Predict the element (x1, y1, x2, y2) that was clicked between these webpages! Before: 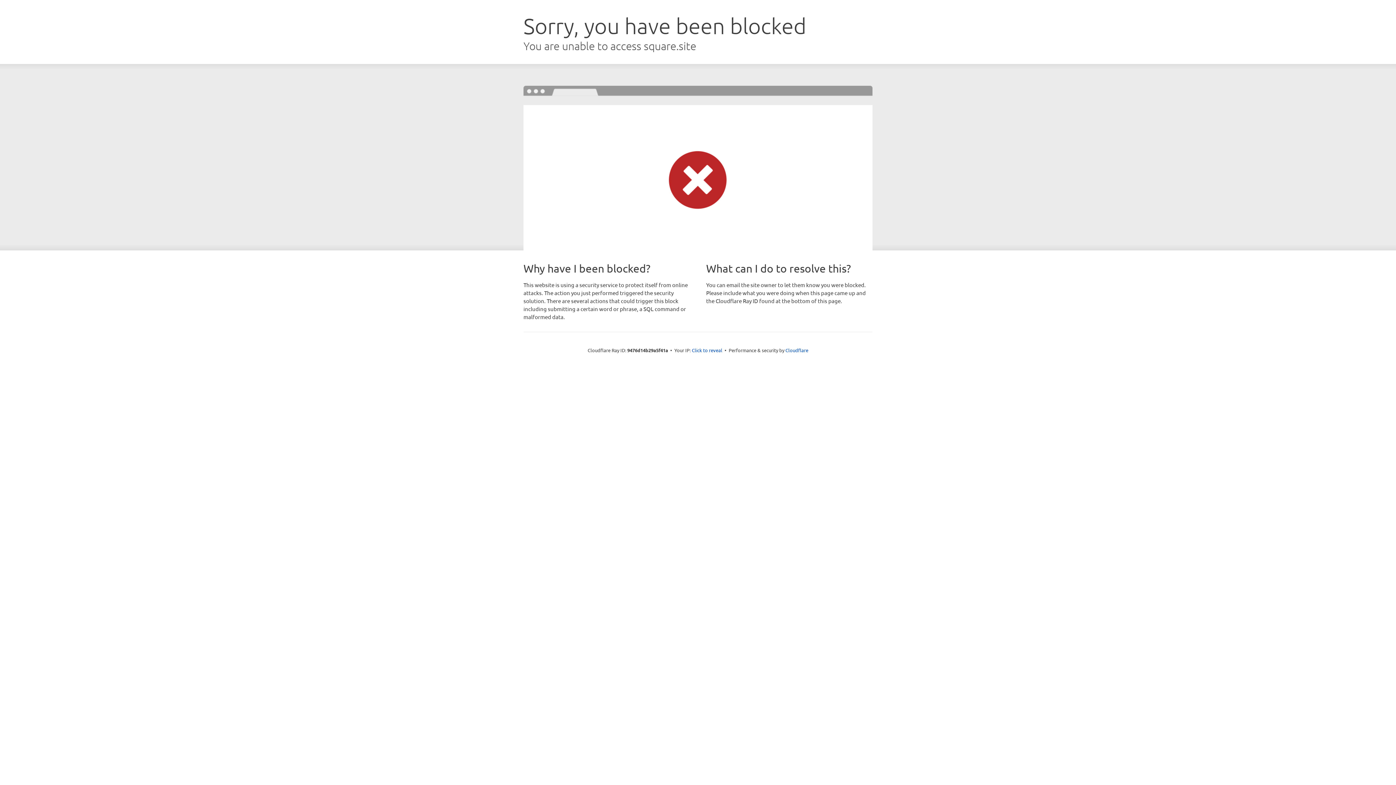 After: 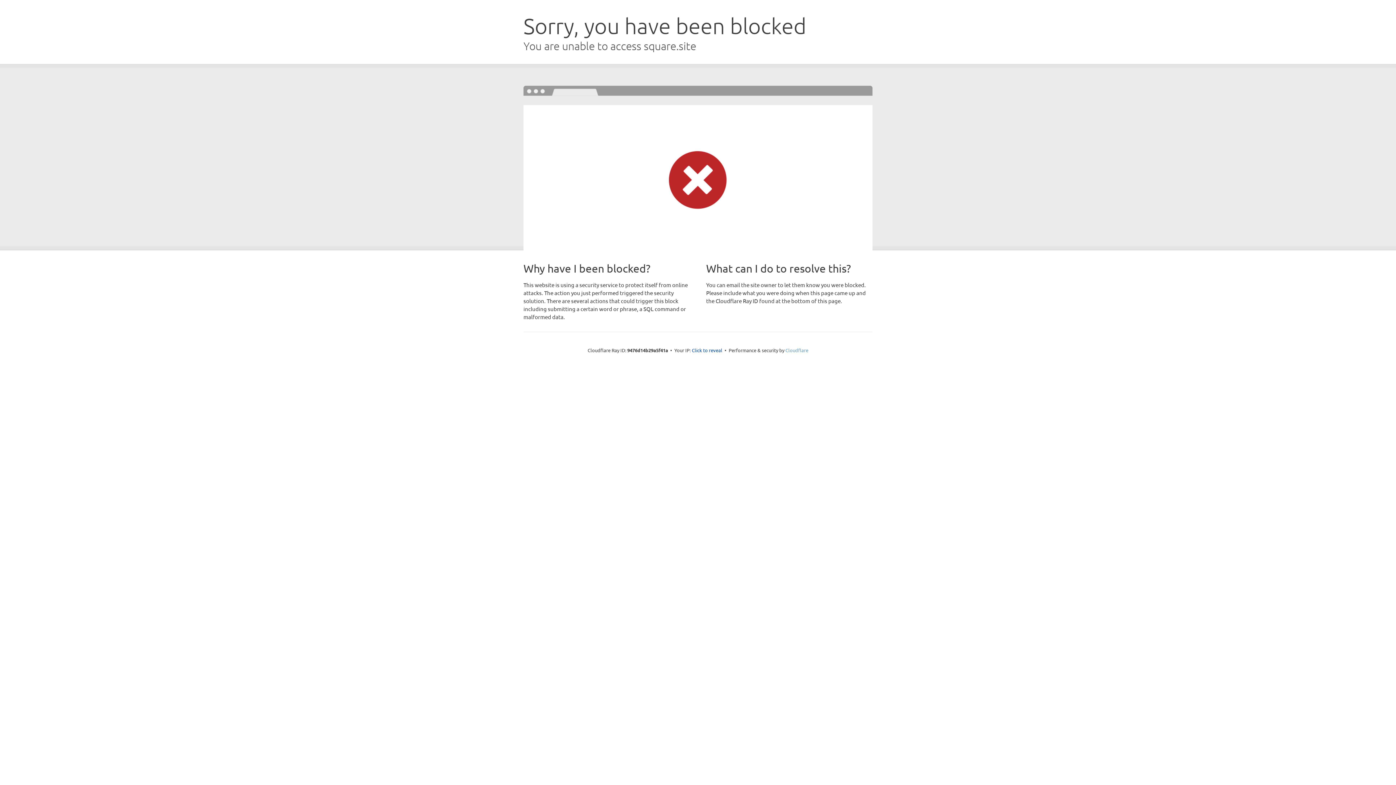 Action: bbox: (785, 347, 808, 353) label: Cloudflare